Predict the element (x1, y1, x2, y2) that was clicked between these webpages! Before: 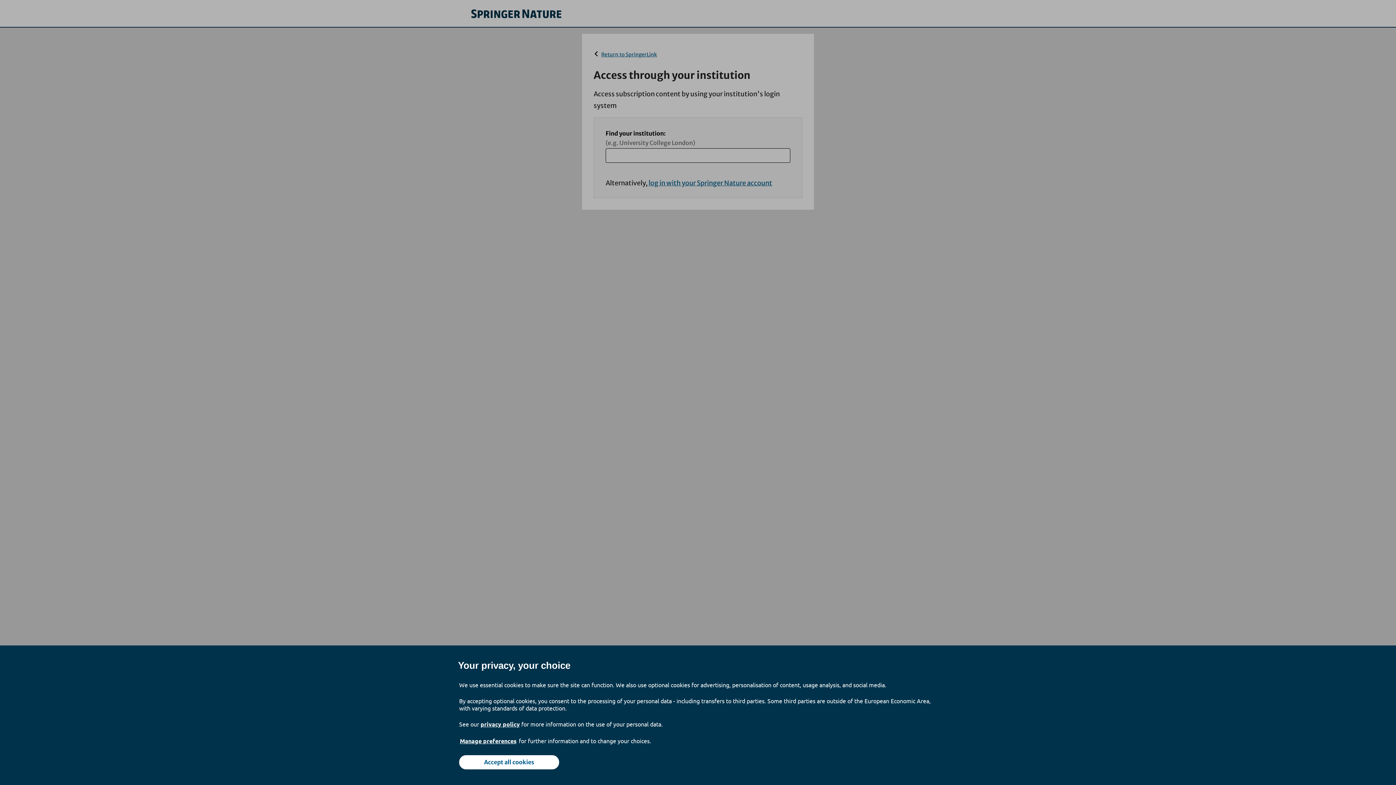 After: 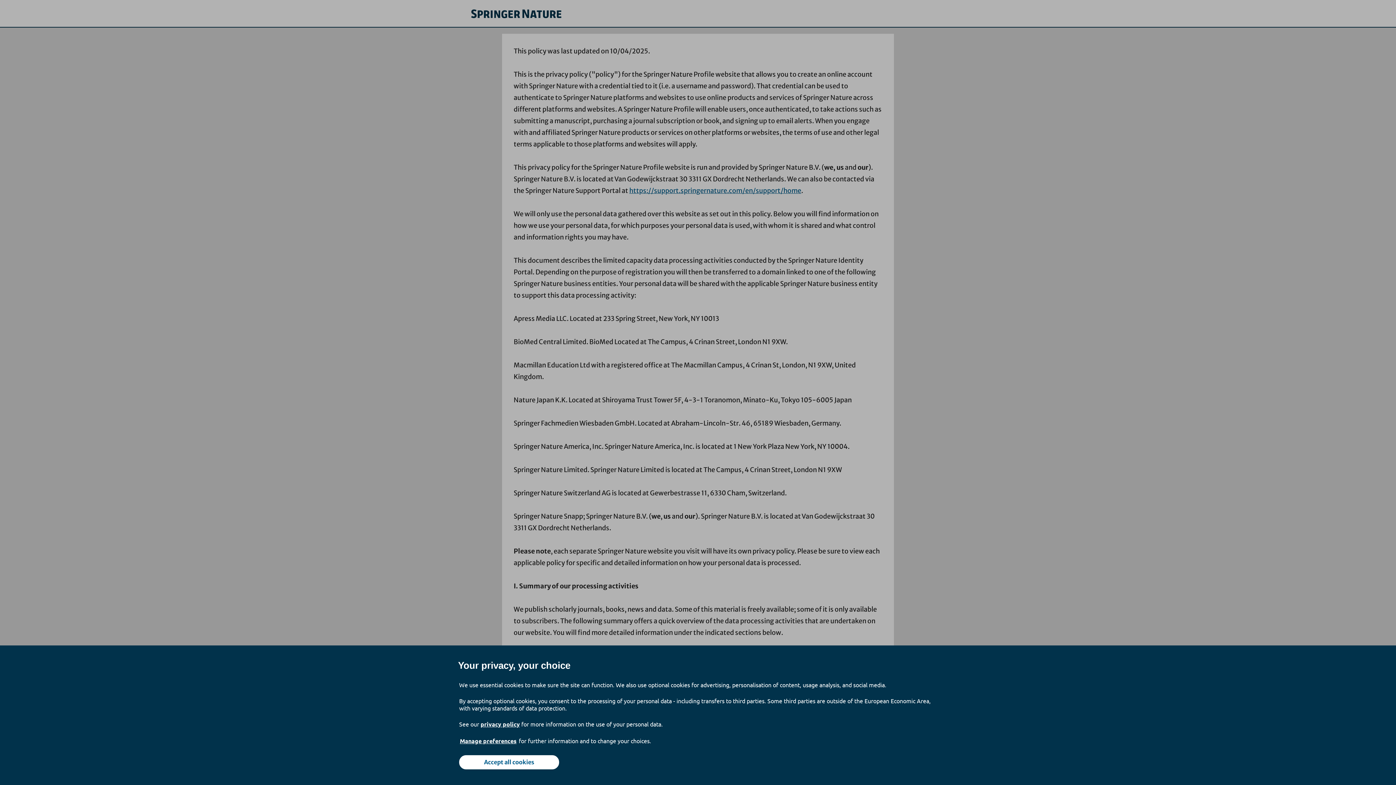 Action: bbox: (480, 714, 520, 734) label: privacy policy